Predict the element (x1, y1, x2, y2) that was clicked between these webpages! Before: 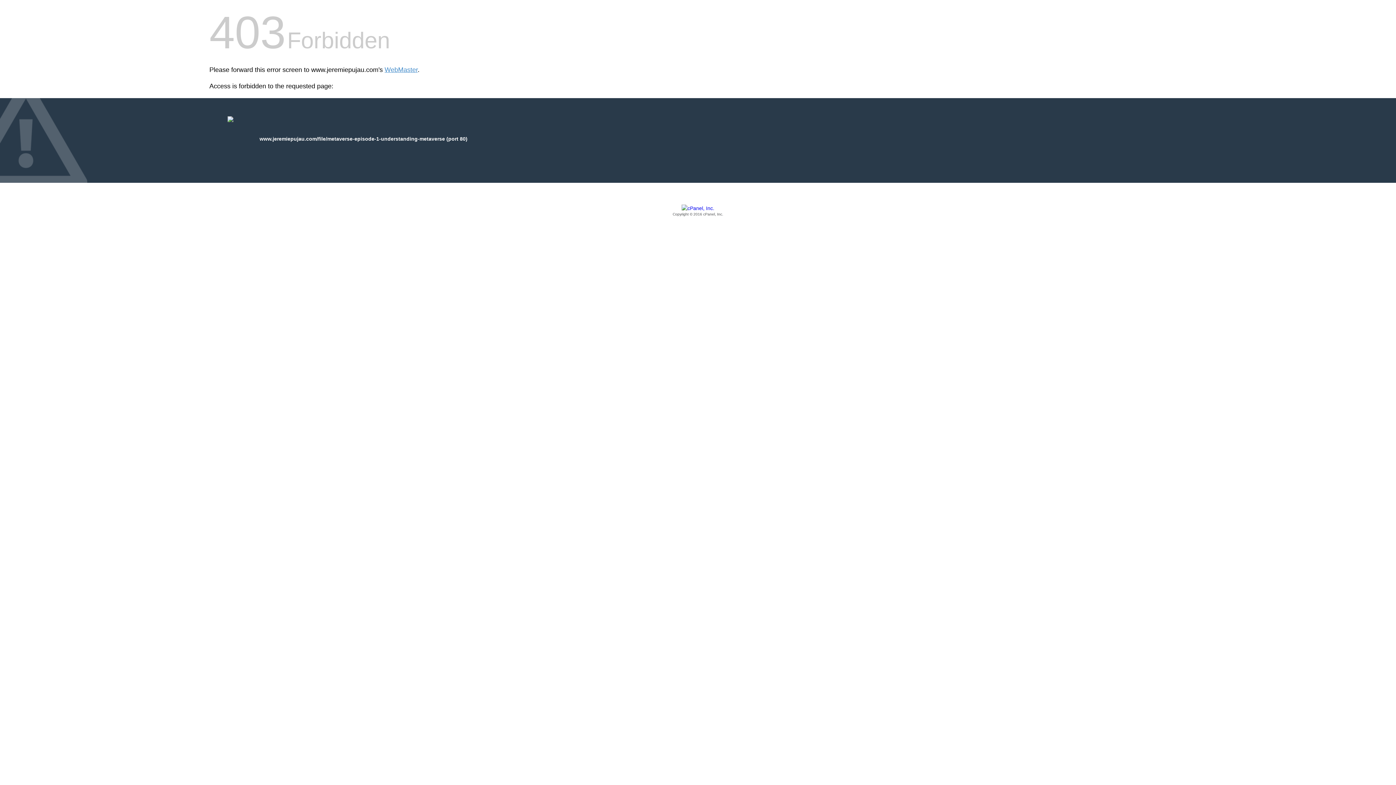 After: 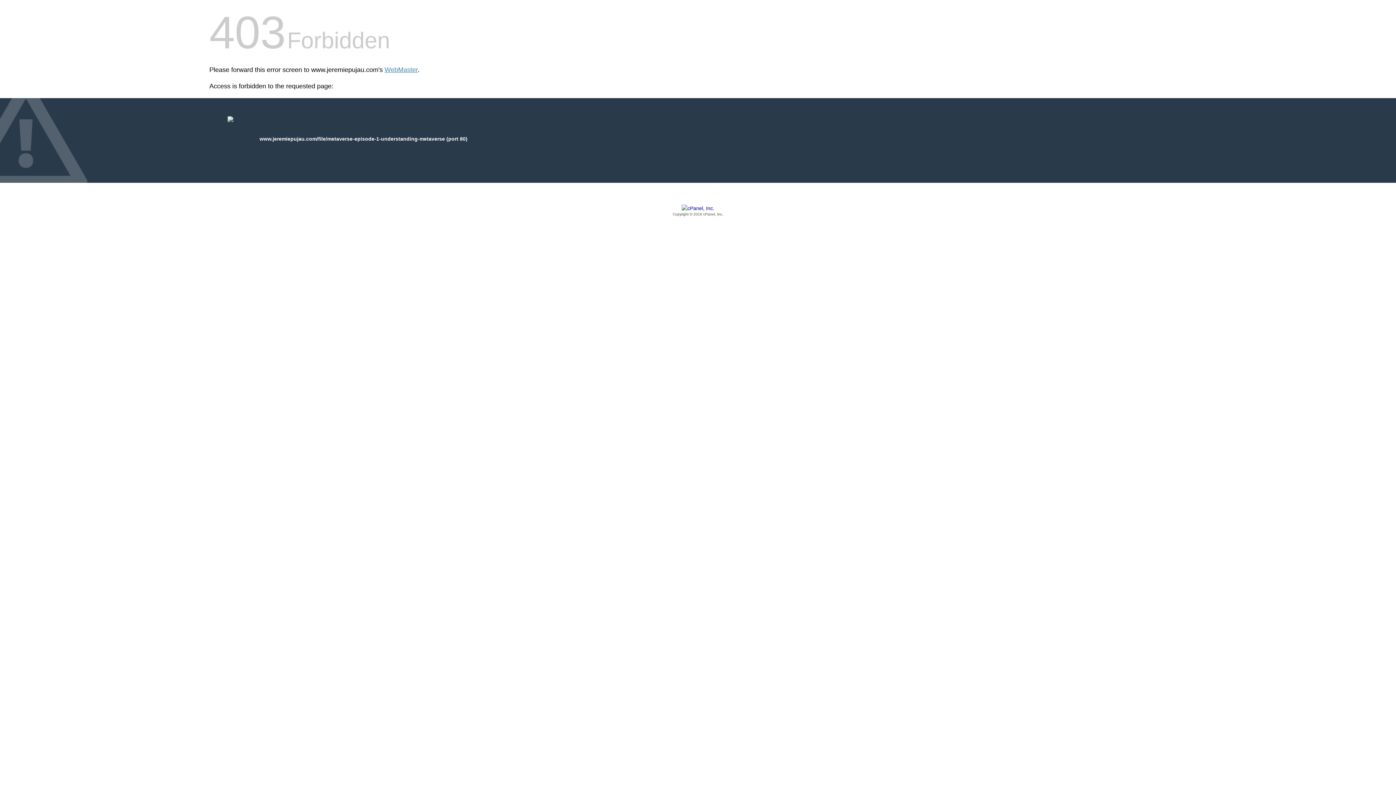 Action: label: Copyright © 2016 cPanel, Inc. bbox: (209, 205, 1186, 217)